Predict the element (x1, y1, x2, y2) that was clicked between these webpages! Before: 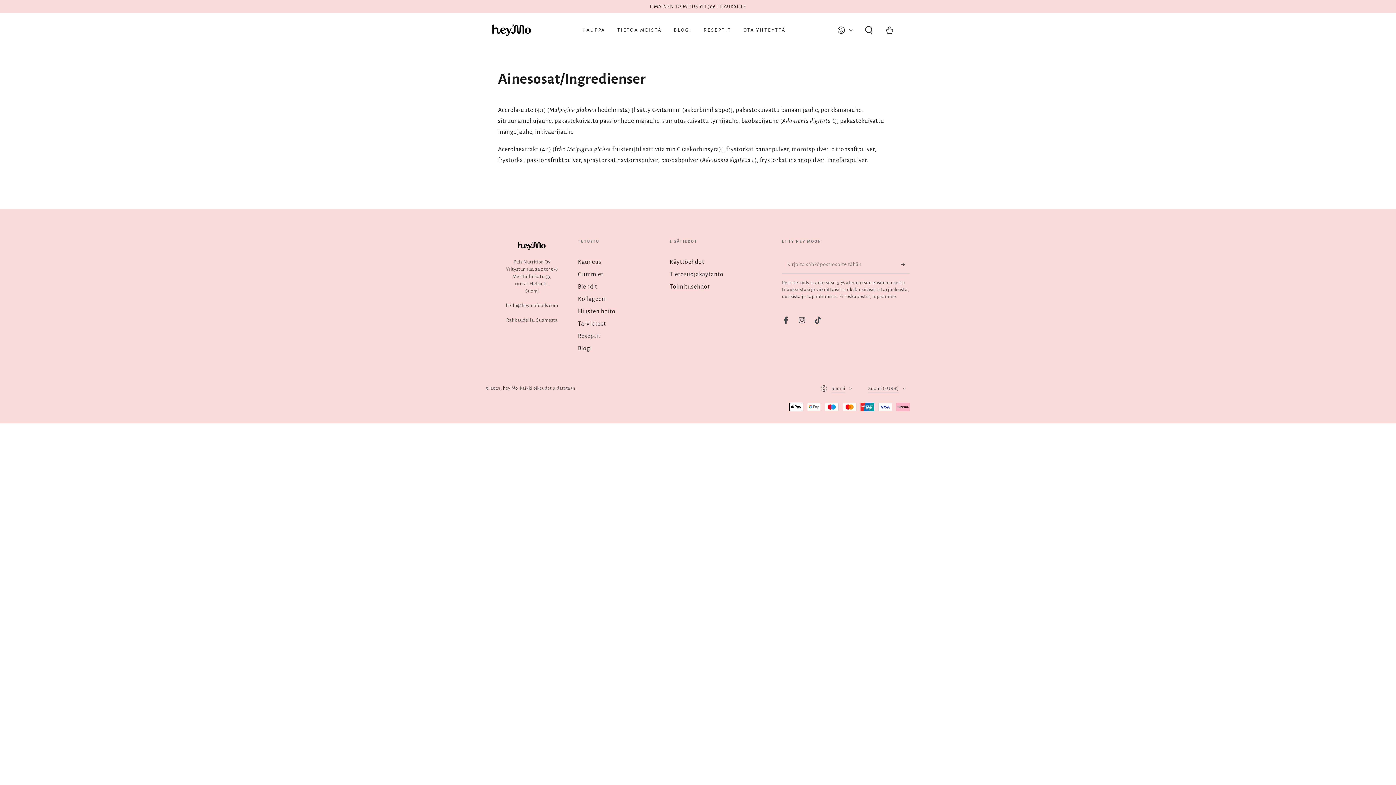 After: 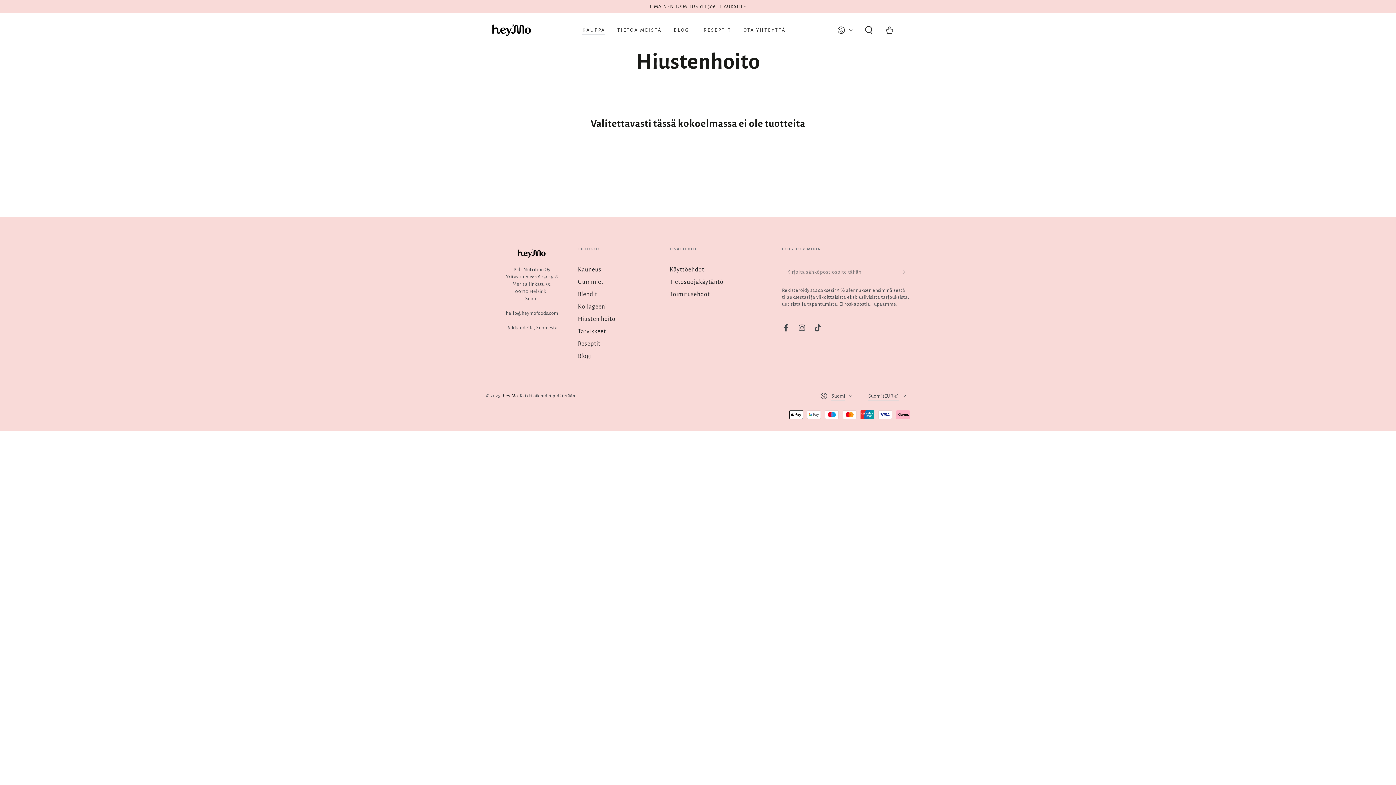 Action: bbox: (578, 308, 615, 315) label: Hiusten hoito